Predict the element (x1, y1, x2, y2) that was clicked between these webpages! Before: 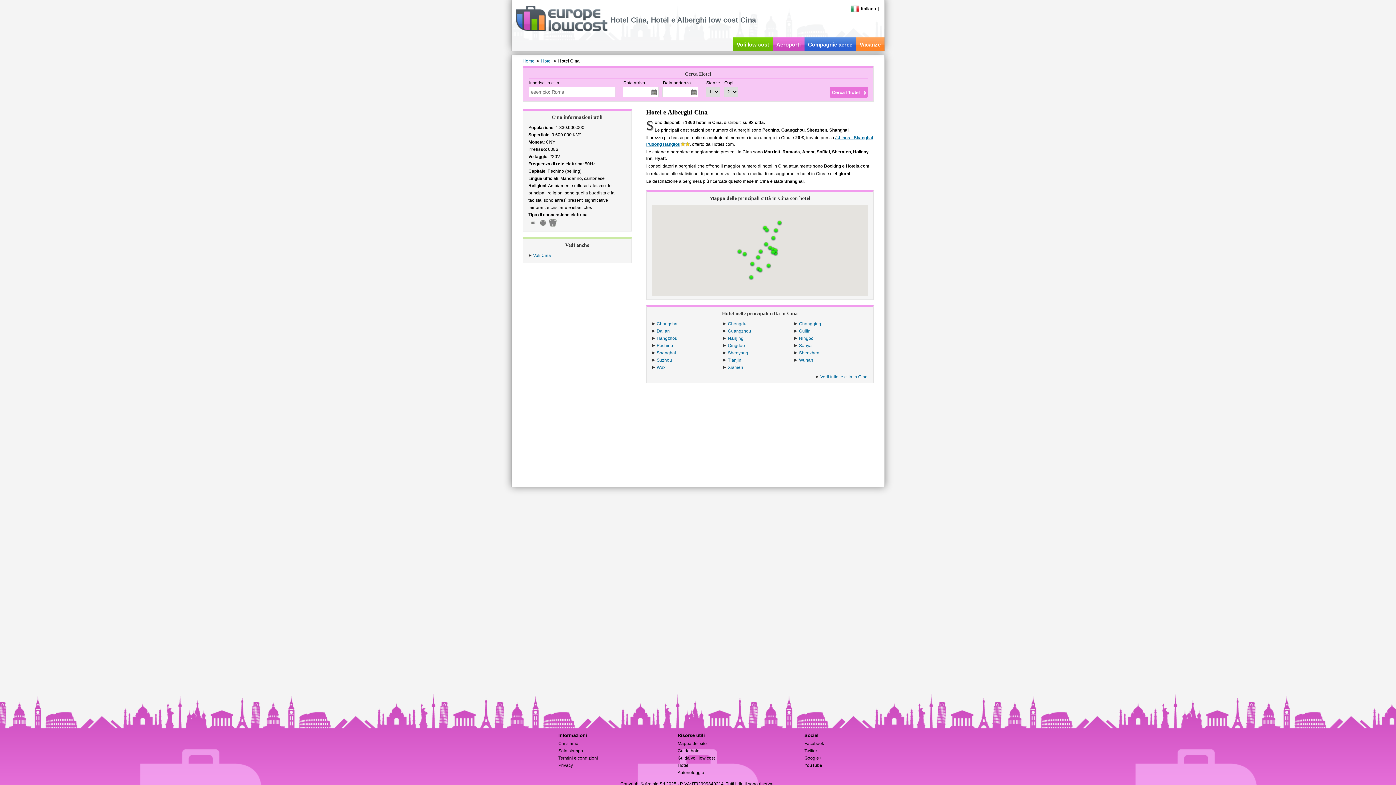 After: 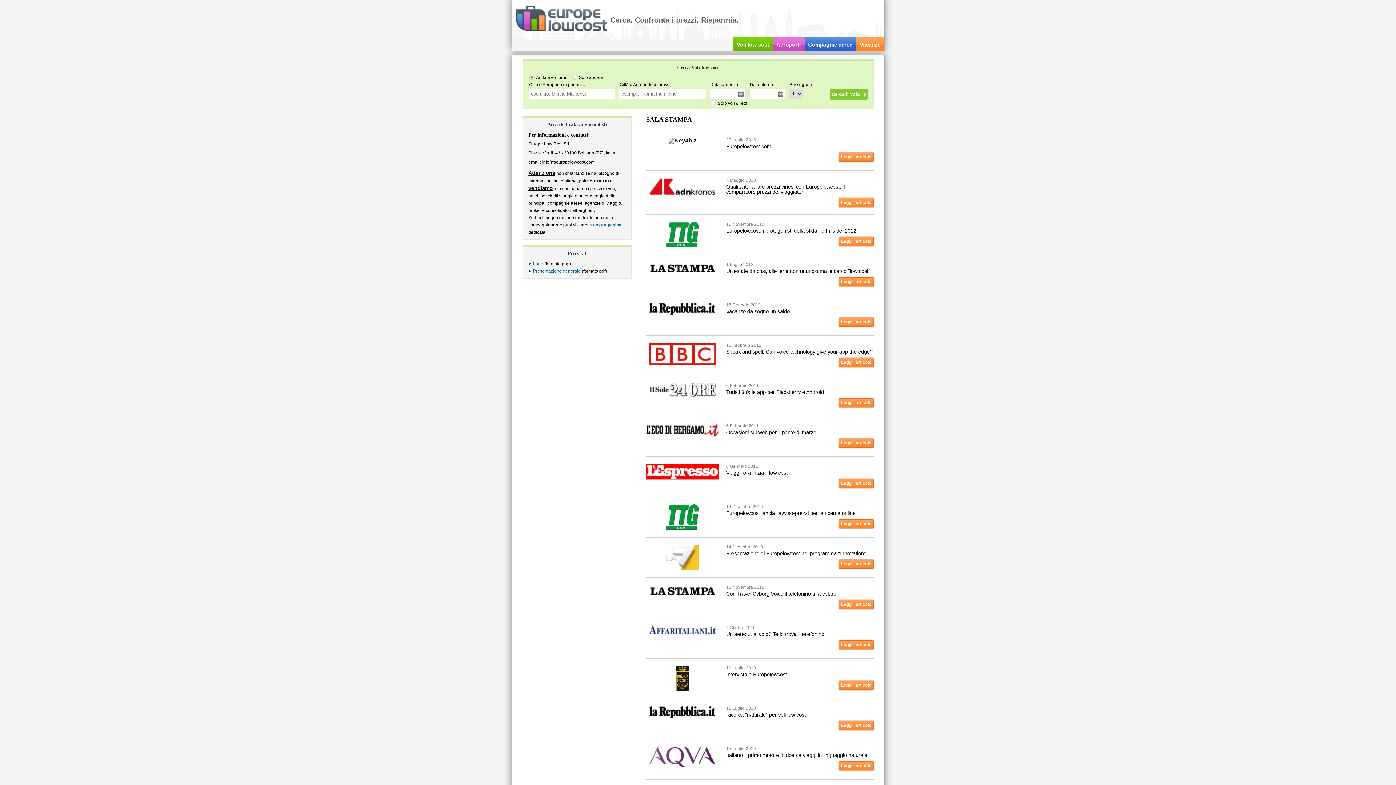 Action: bbox: (558, 748, 583, 753) label: Sala stampa